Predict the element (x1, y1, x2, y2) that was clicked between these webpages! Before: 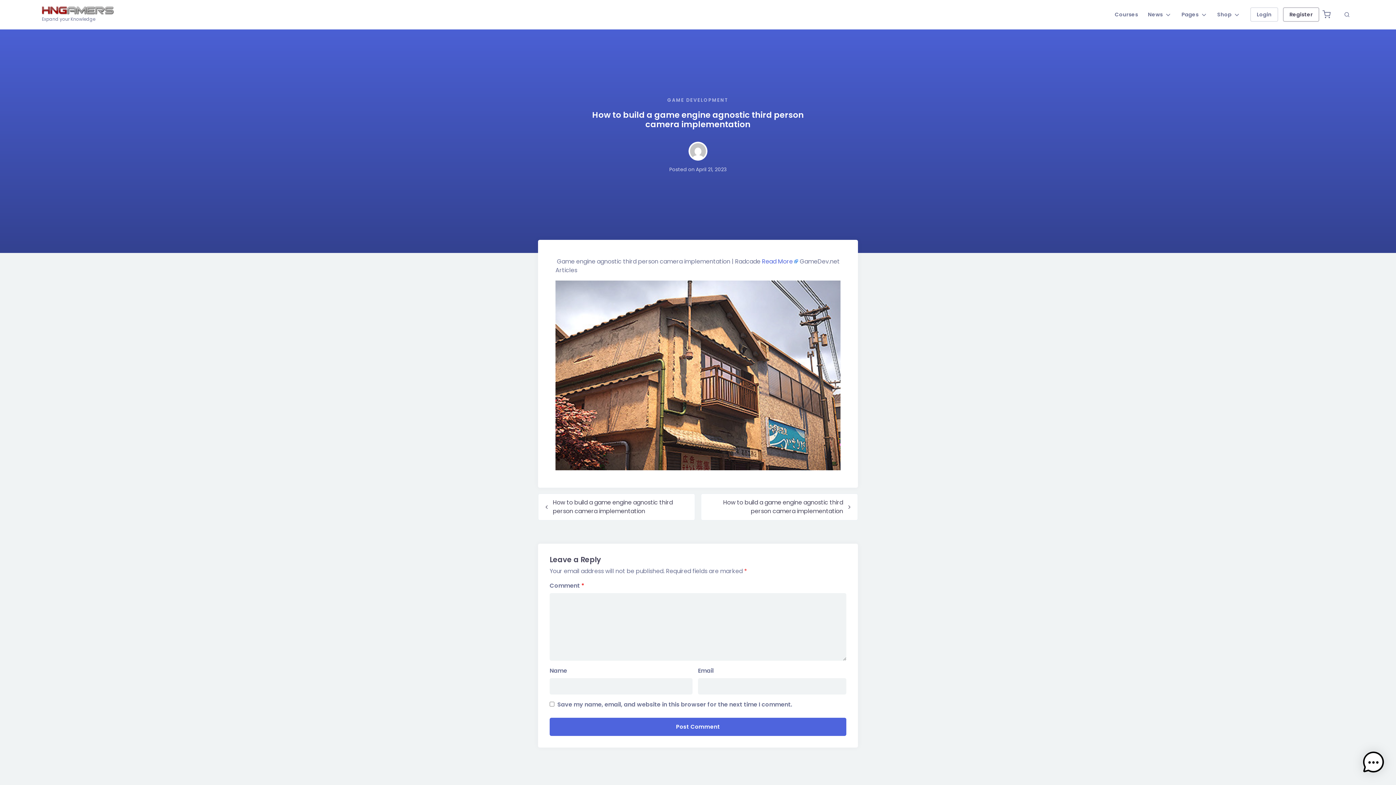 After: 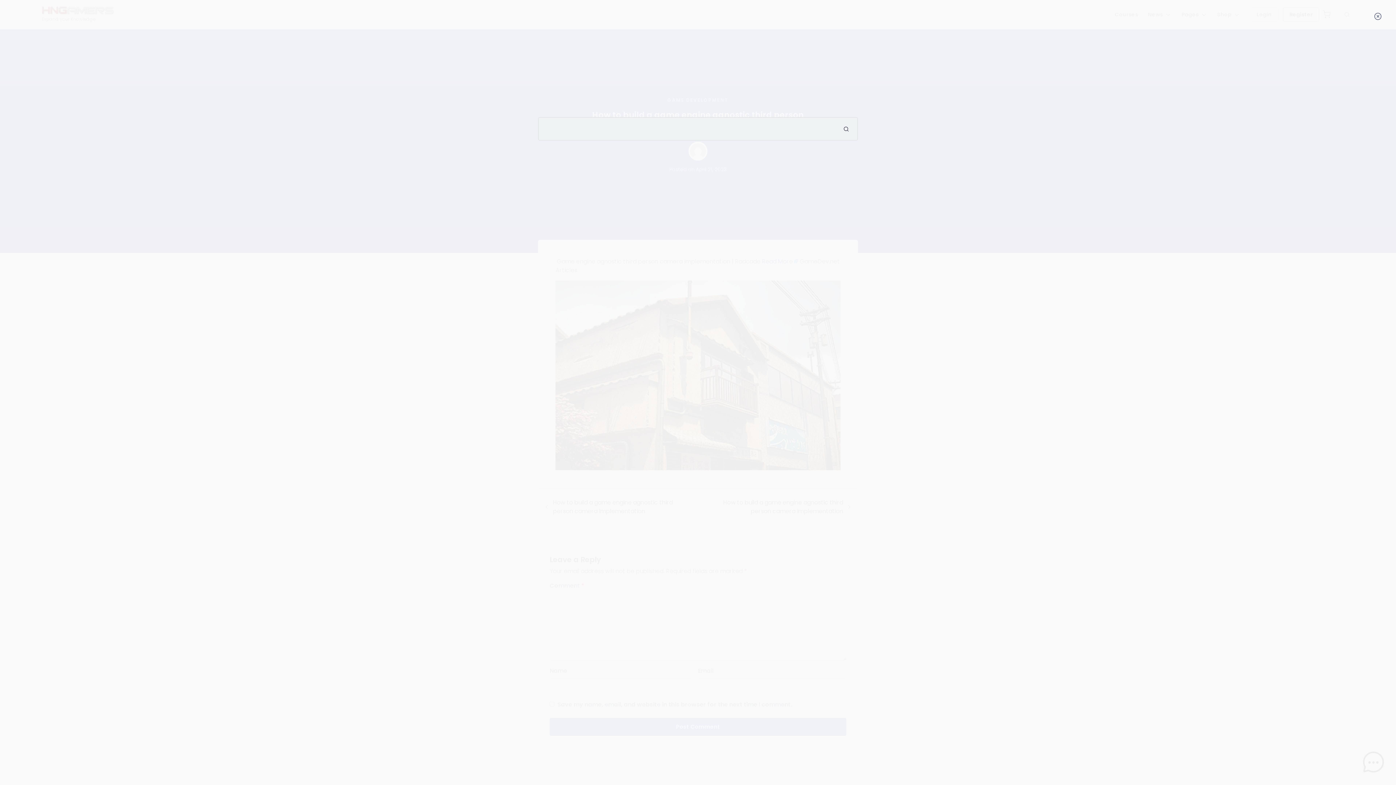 Action: bbox: (1339, 7, 1354, 21)